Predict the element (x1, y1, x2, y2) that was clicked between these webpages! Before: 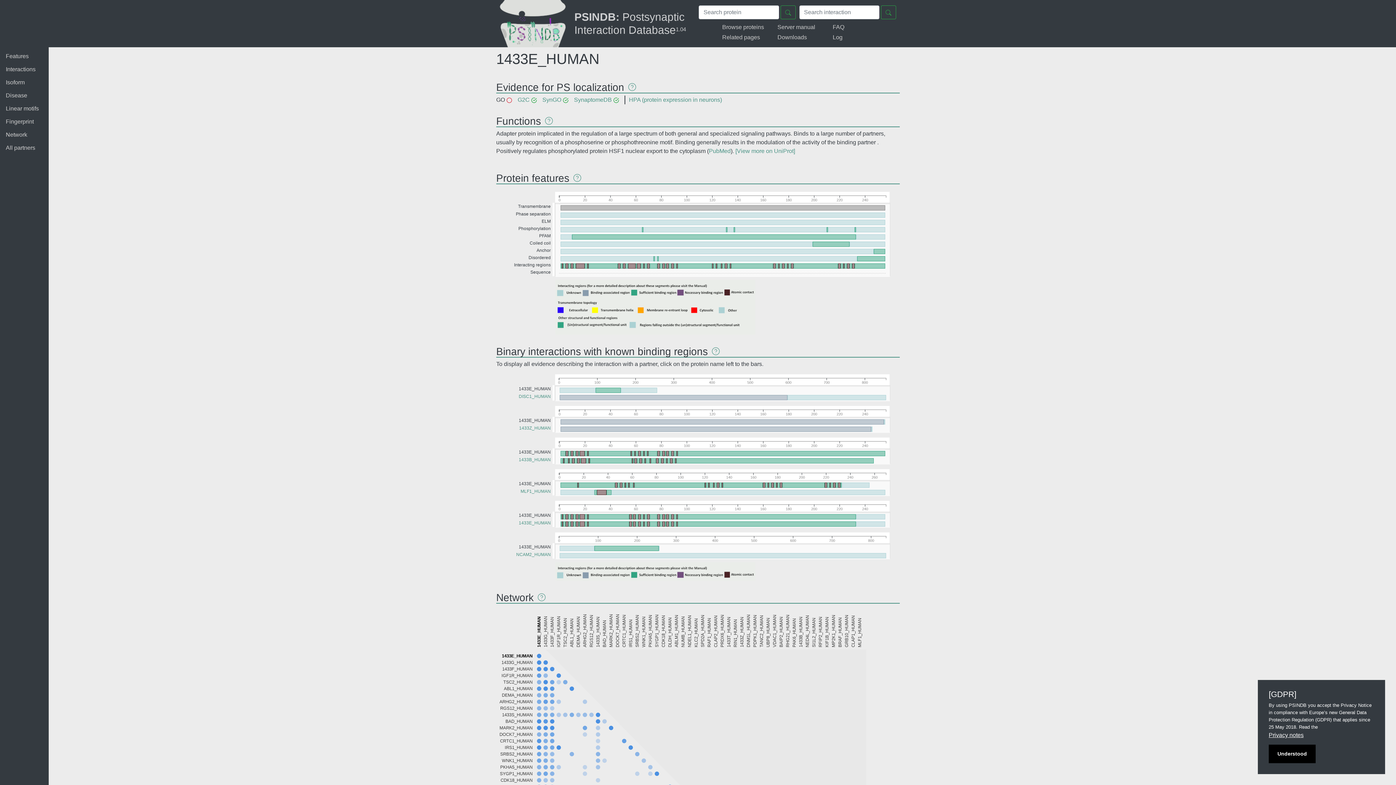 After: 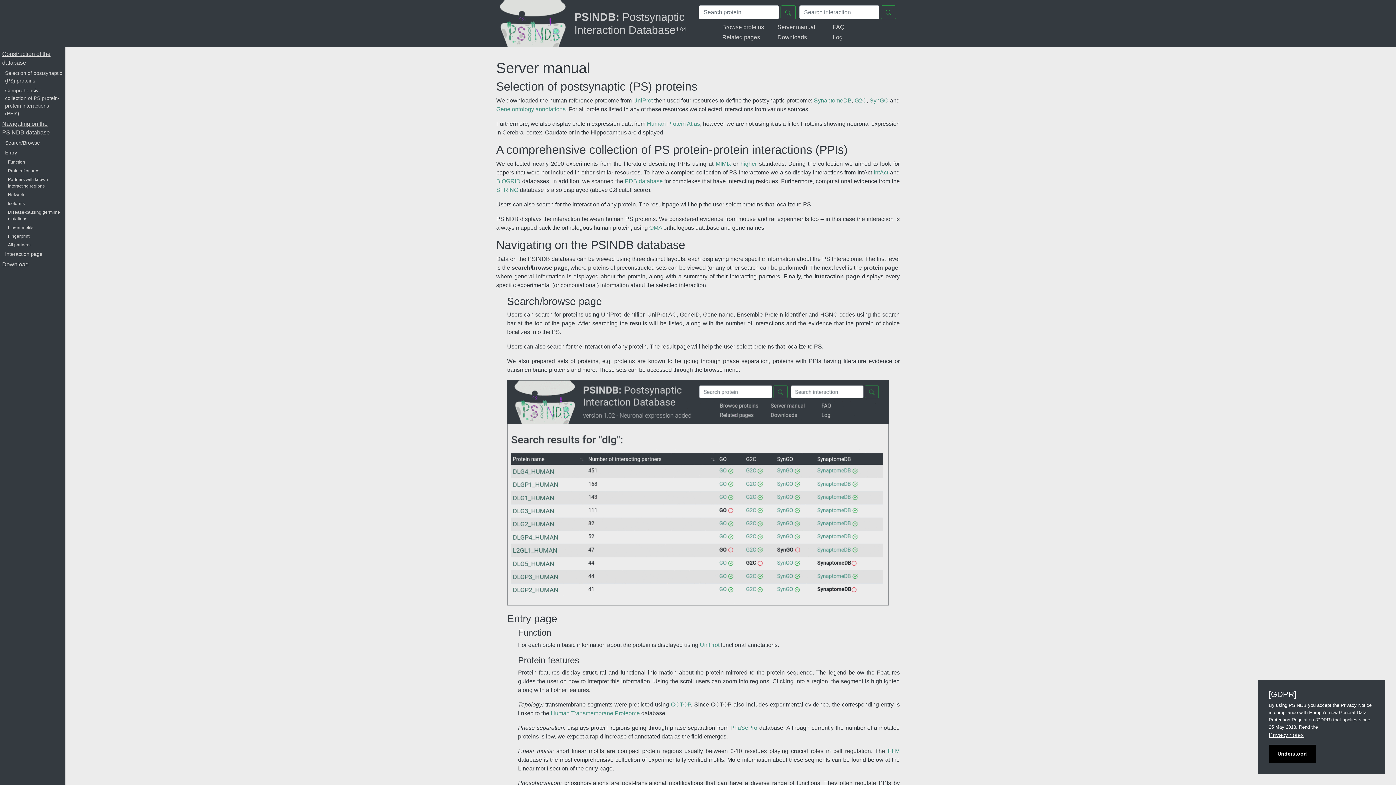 Action: bbox: (774, 21, 824, 31) label: Server manual